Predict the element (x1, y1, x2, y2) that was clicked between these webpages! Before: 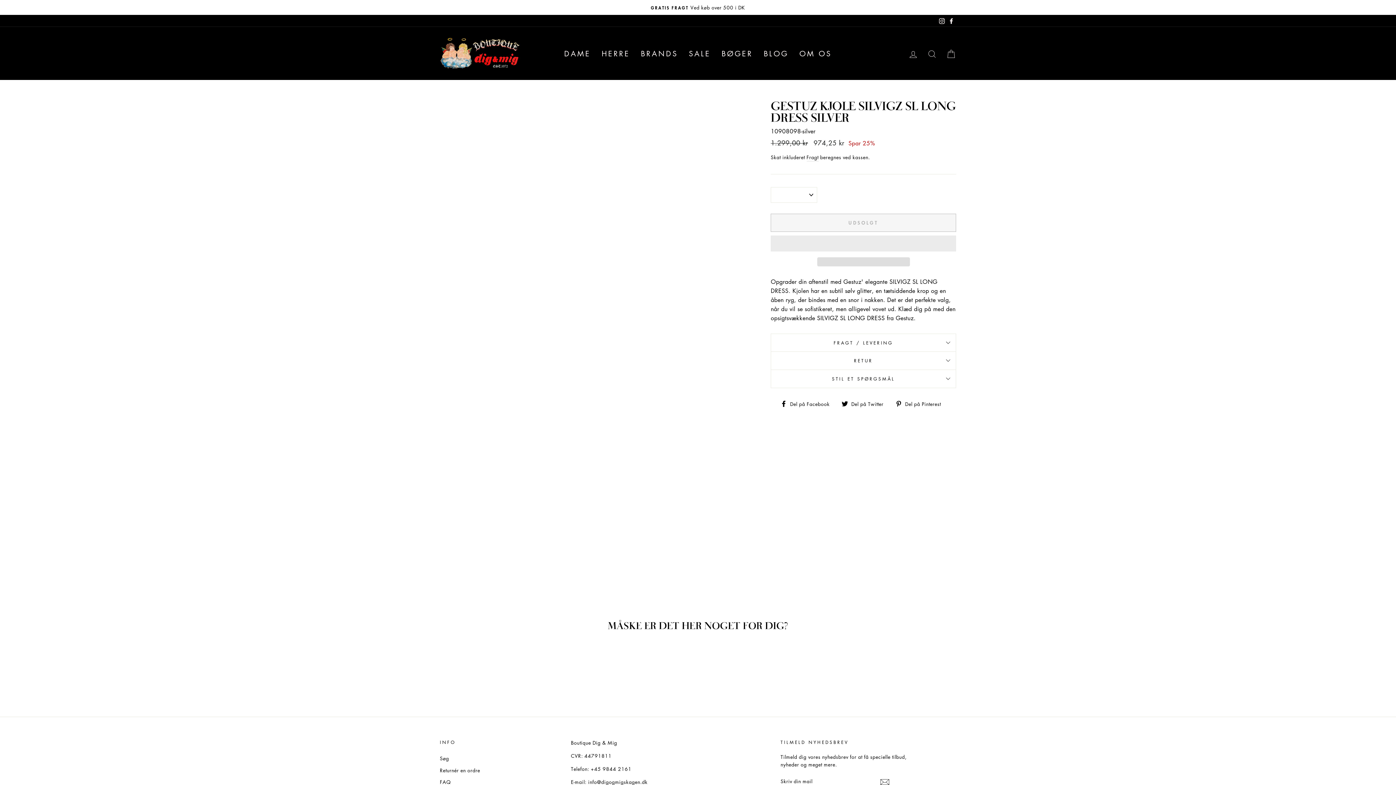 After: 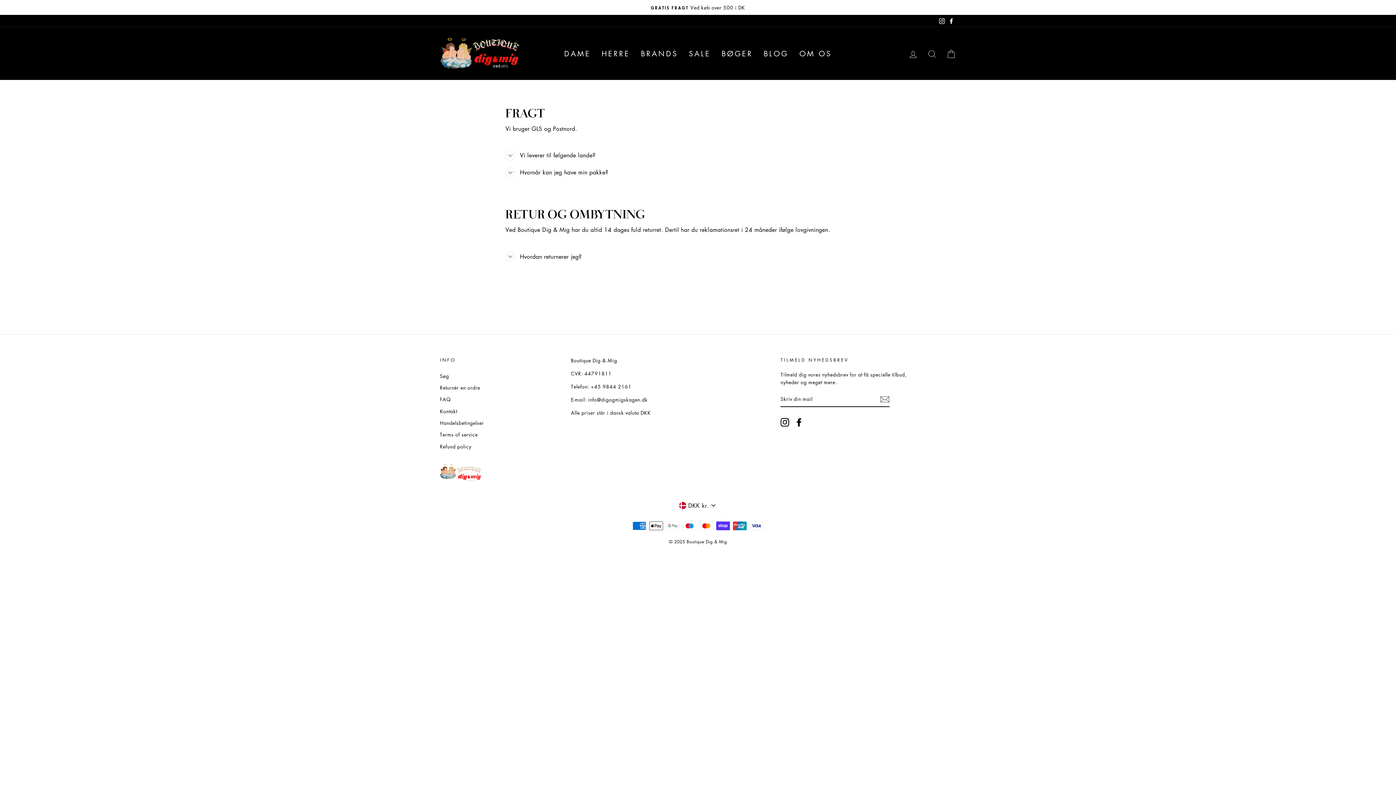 Action: bbox: (440, 777, 450, 787) label: FAQ